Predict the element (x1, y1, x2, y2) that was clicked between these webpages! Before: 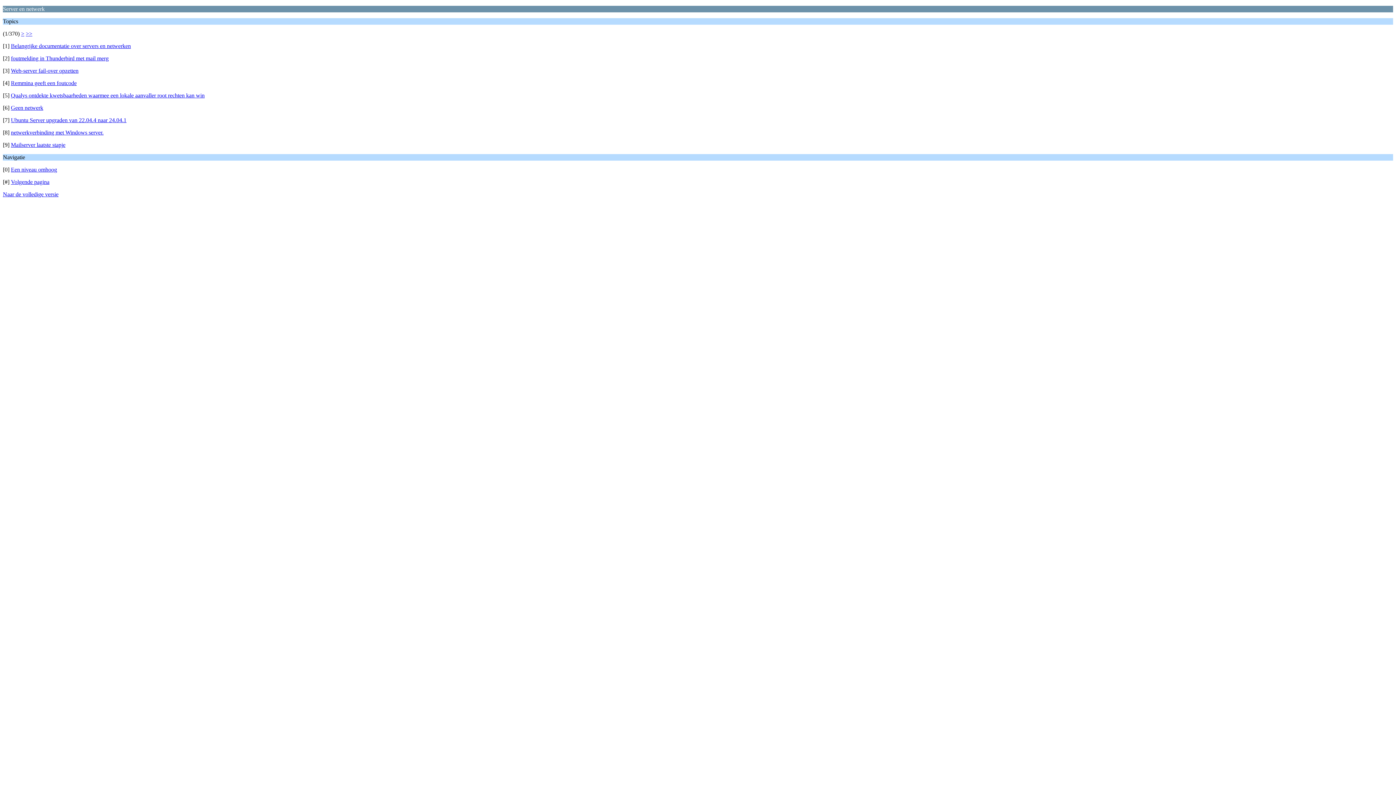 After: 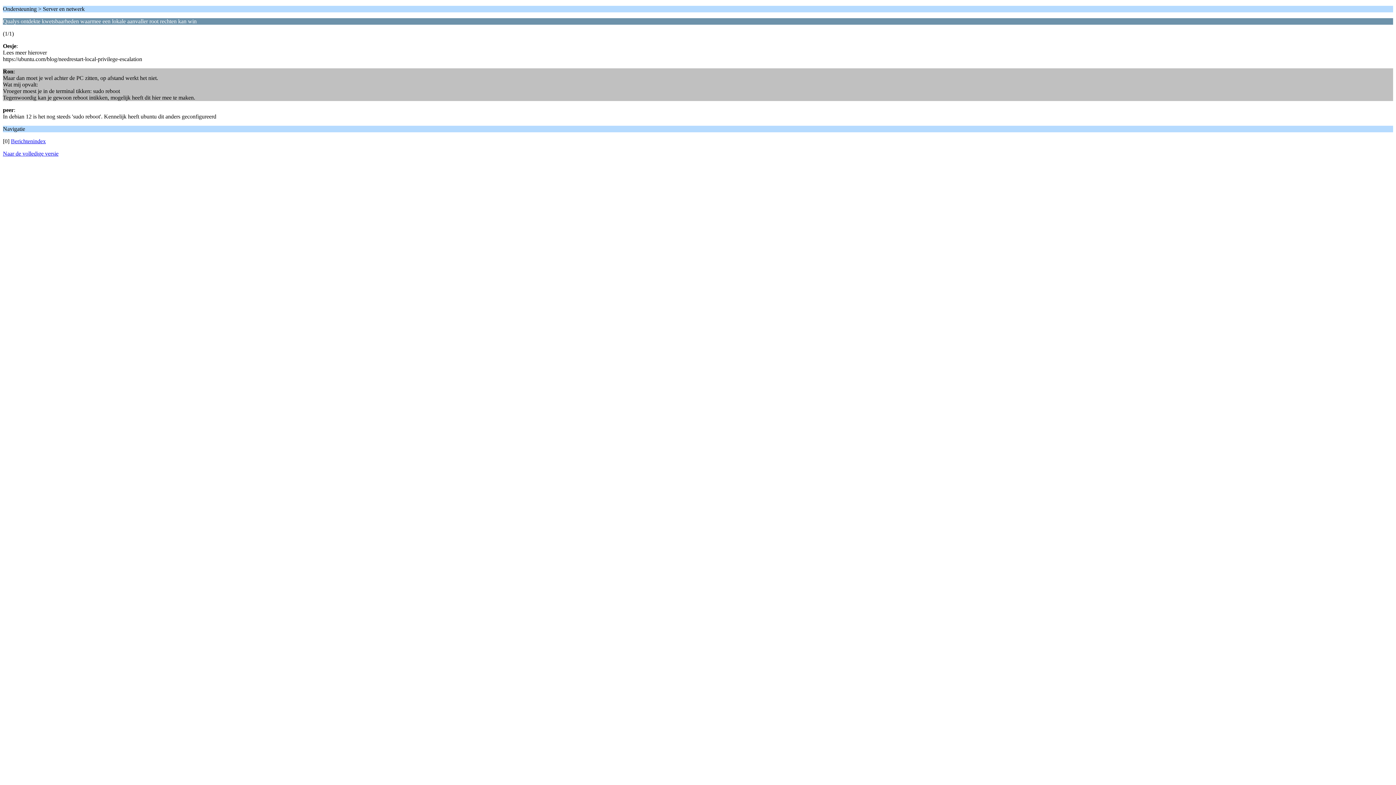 Action: bbox: (10, 92, 204, 98) label: Qualys ontdekte kwetsbaarheden waarmee een lokale aanvaller root rechten kan win